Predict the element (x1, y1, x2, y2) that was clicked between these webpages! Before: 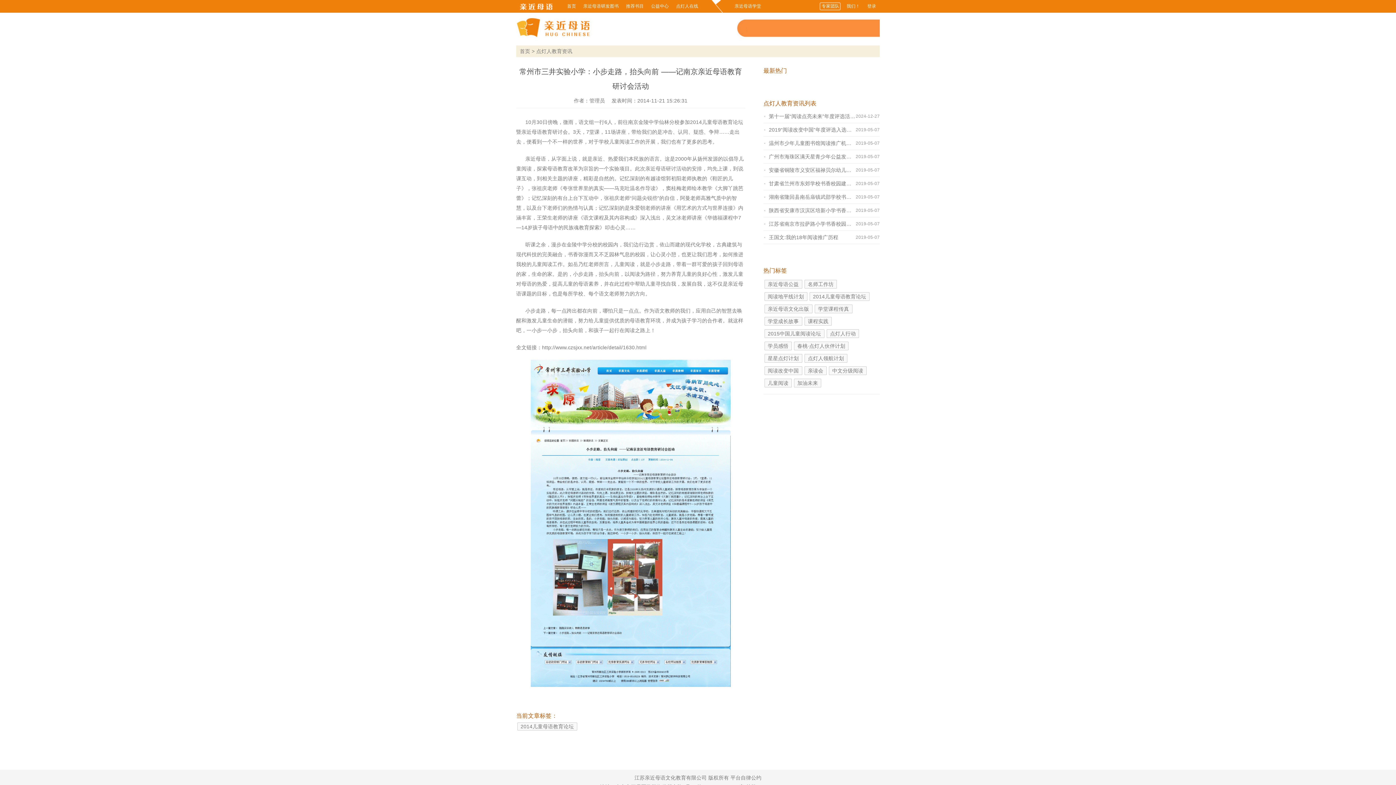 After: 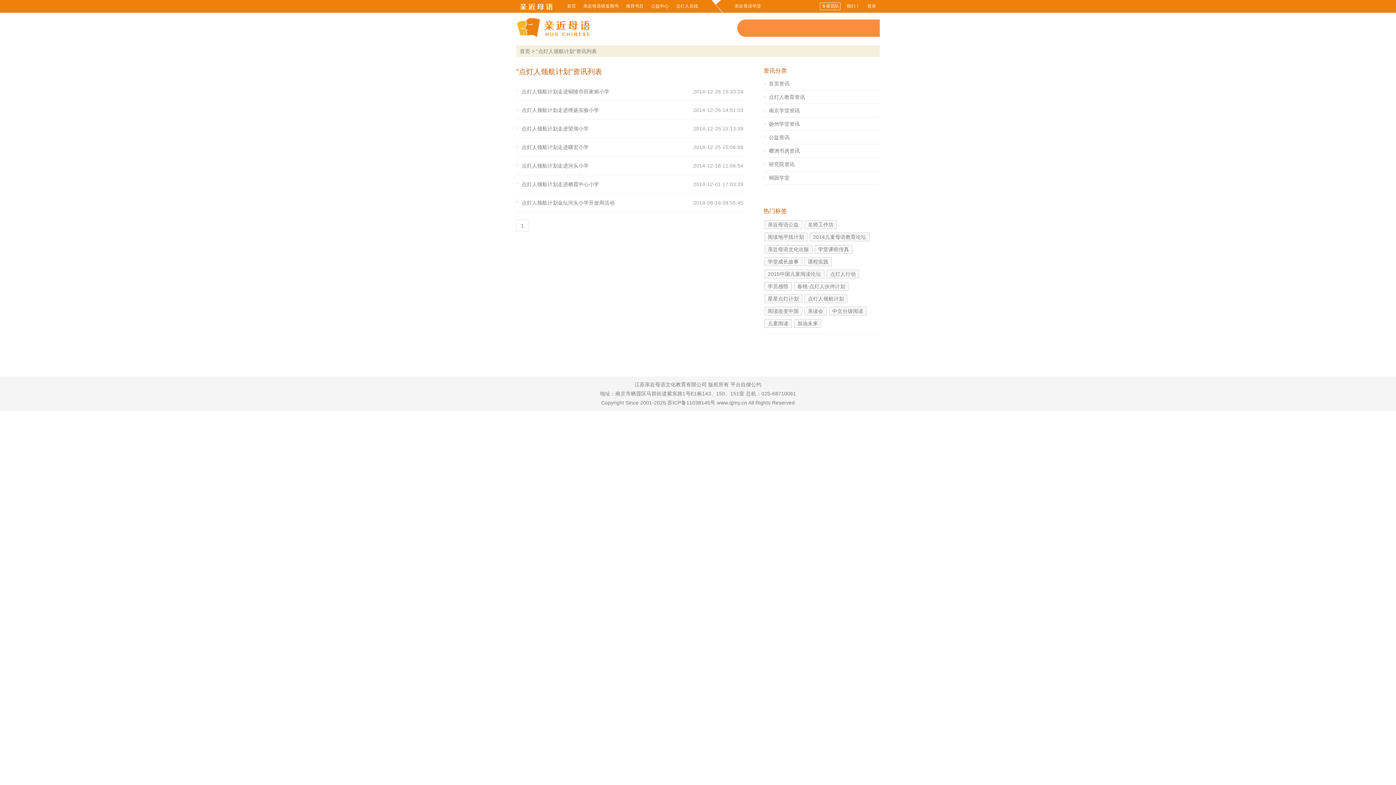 Action: bbox: (804, 354, 847, 362) label: 点灯人领航计划